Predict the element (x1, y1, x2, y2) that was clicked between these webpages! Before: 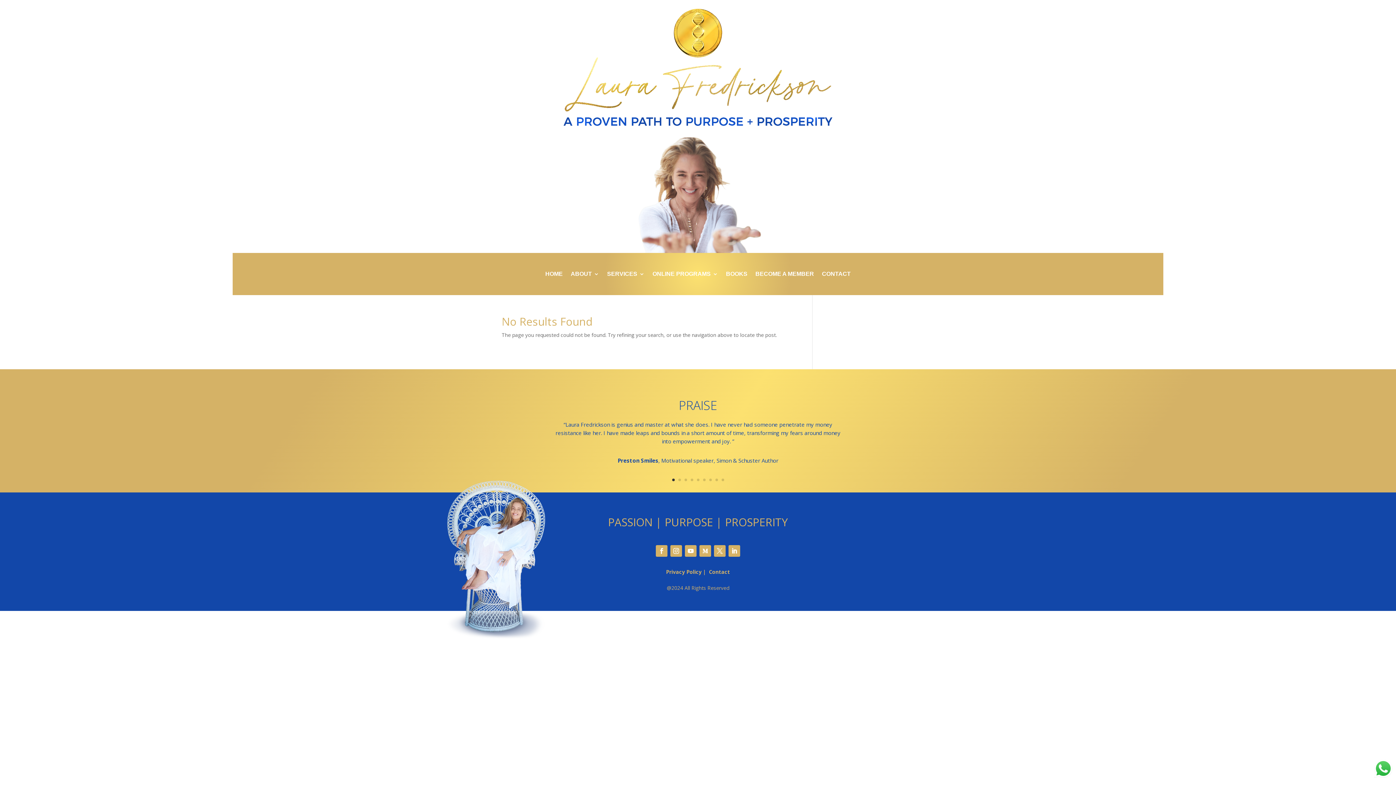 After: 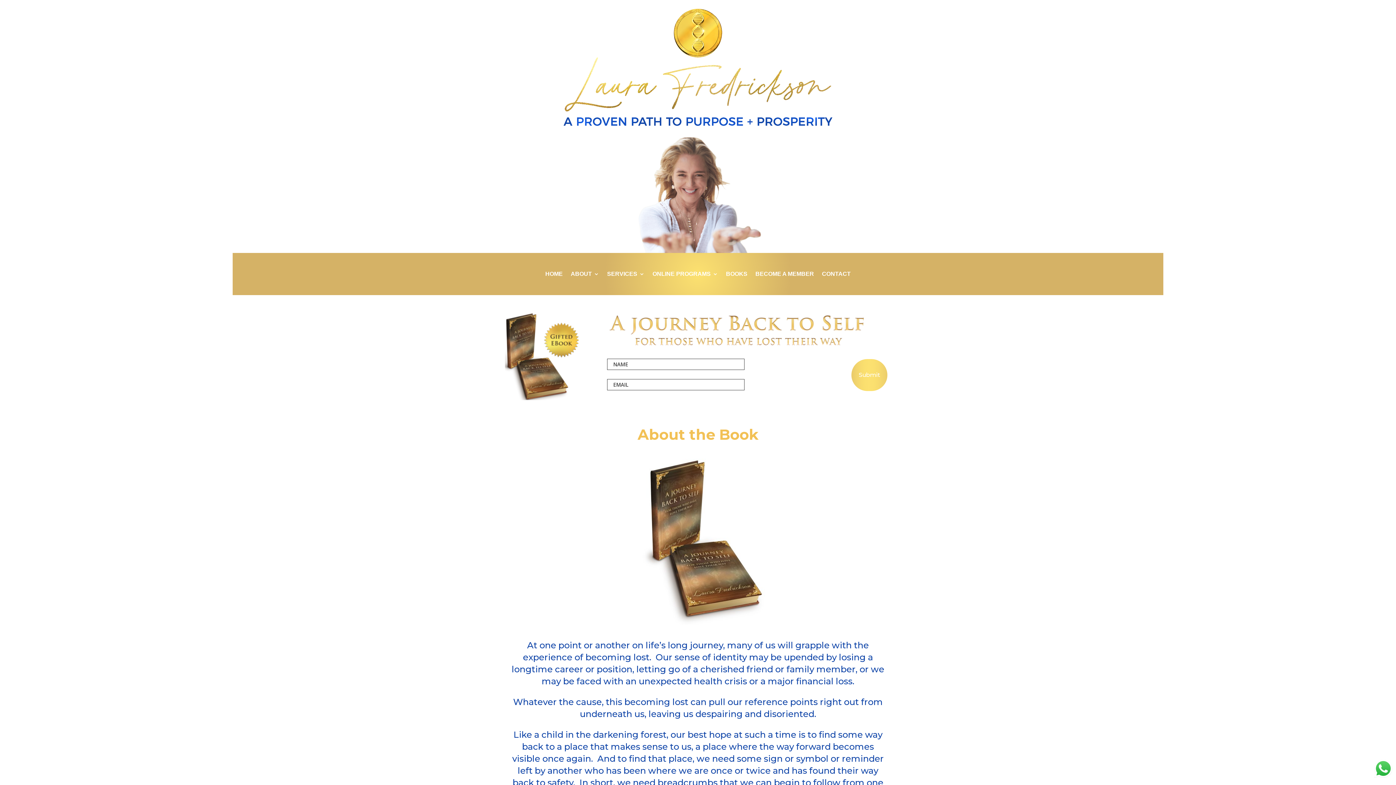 Action: label: BOOKS bbox: (726, 271, 747, 279)